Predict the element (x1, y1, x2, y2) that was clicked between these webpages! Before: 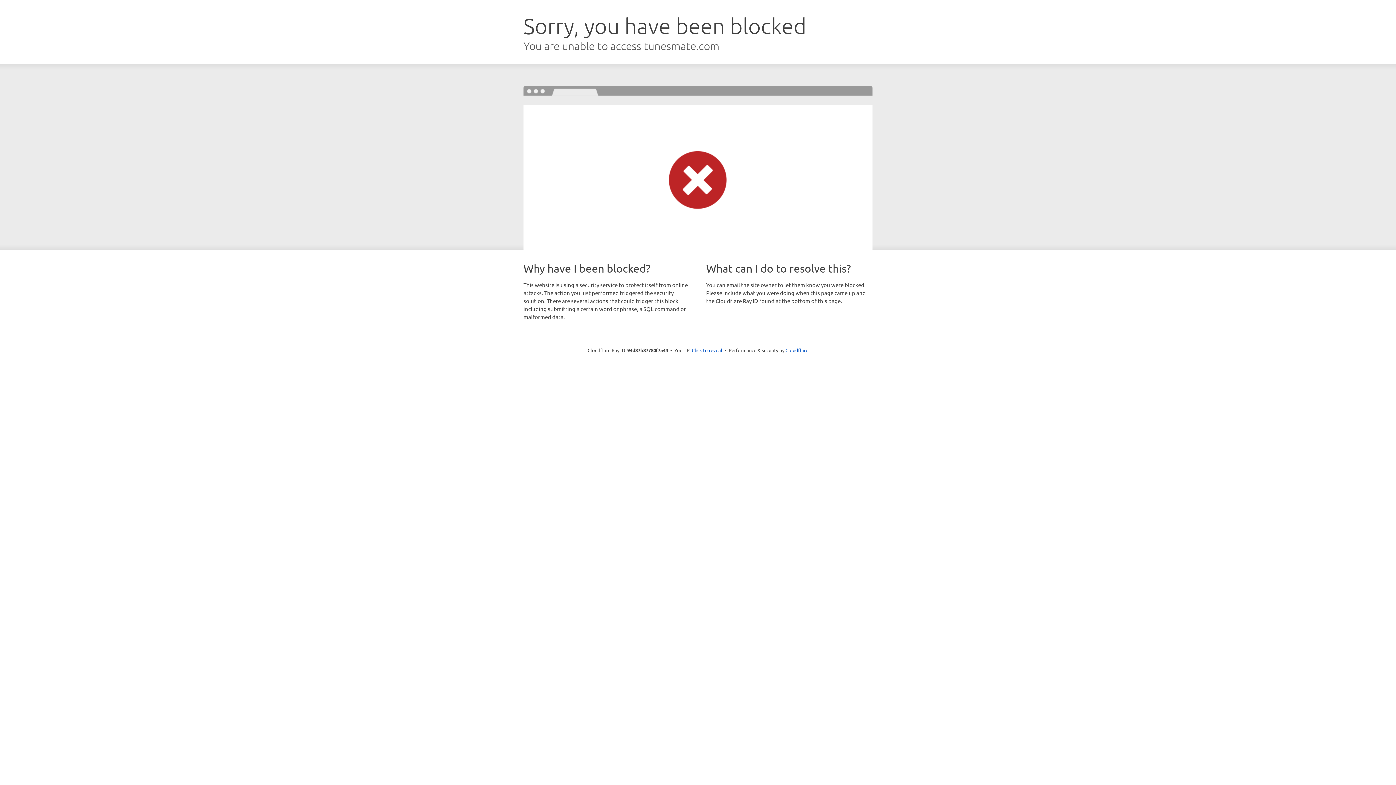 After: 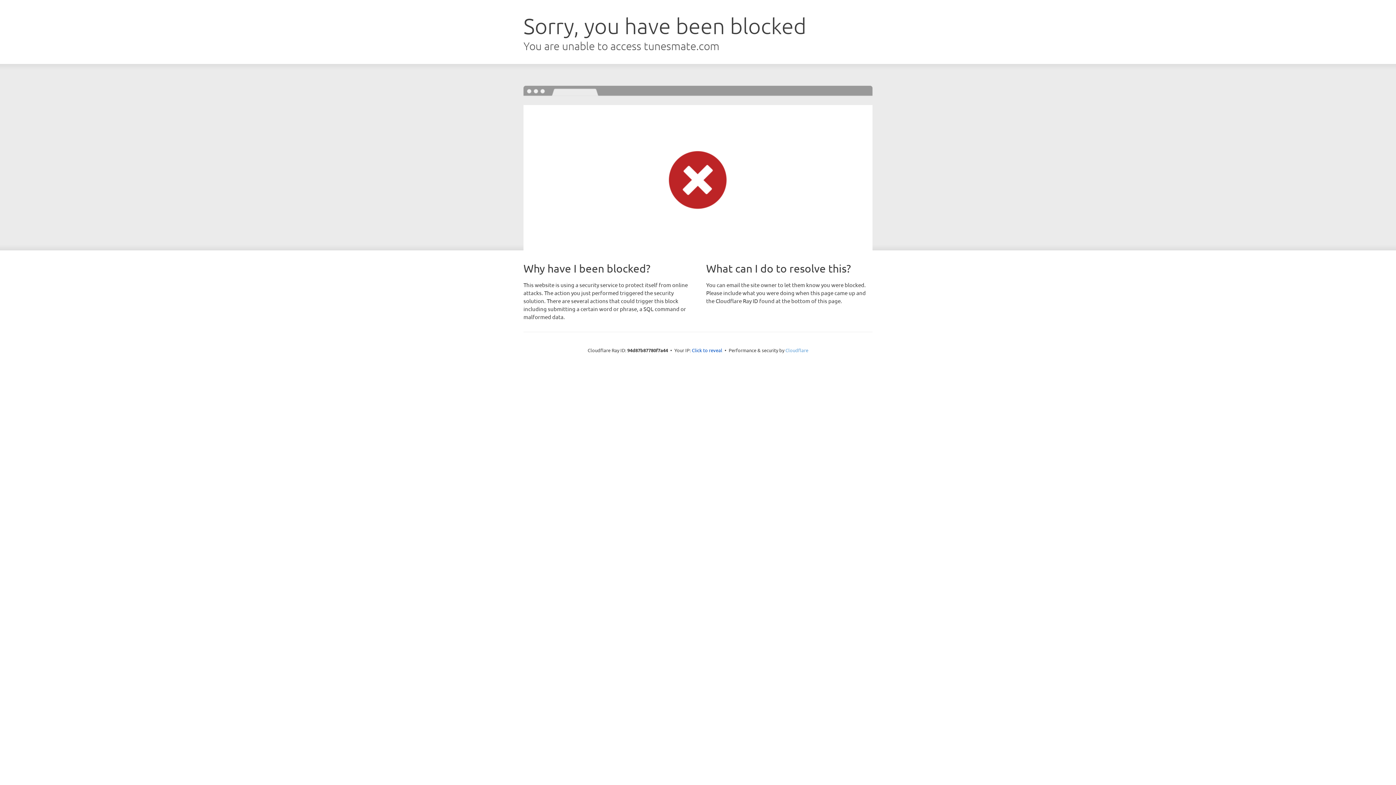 Action: bbox: (785, 347, 808, 353) label: Cloudflare